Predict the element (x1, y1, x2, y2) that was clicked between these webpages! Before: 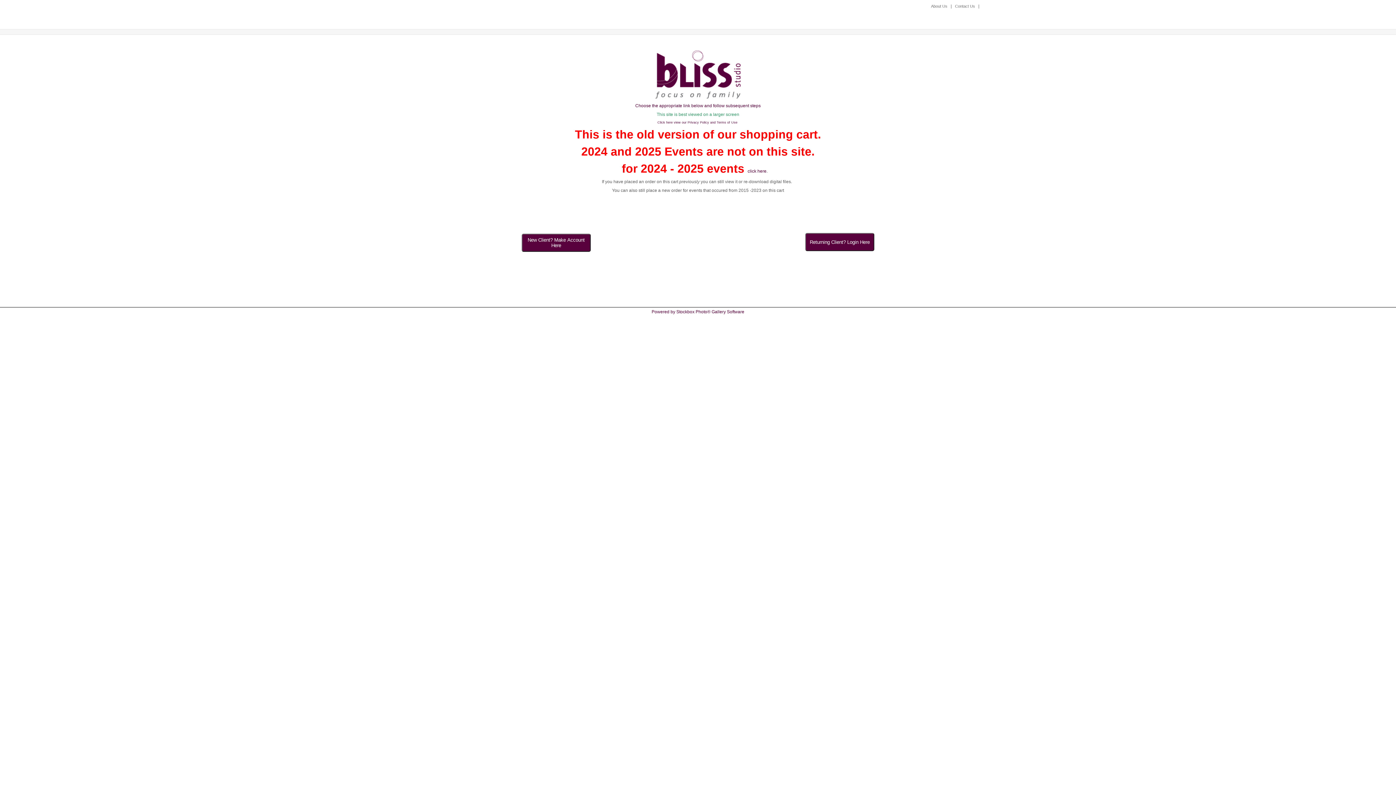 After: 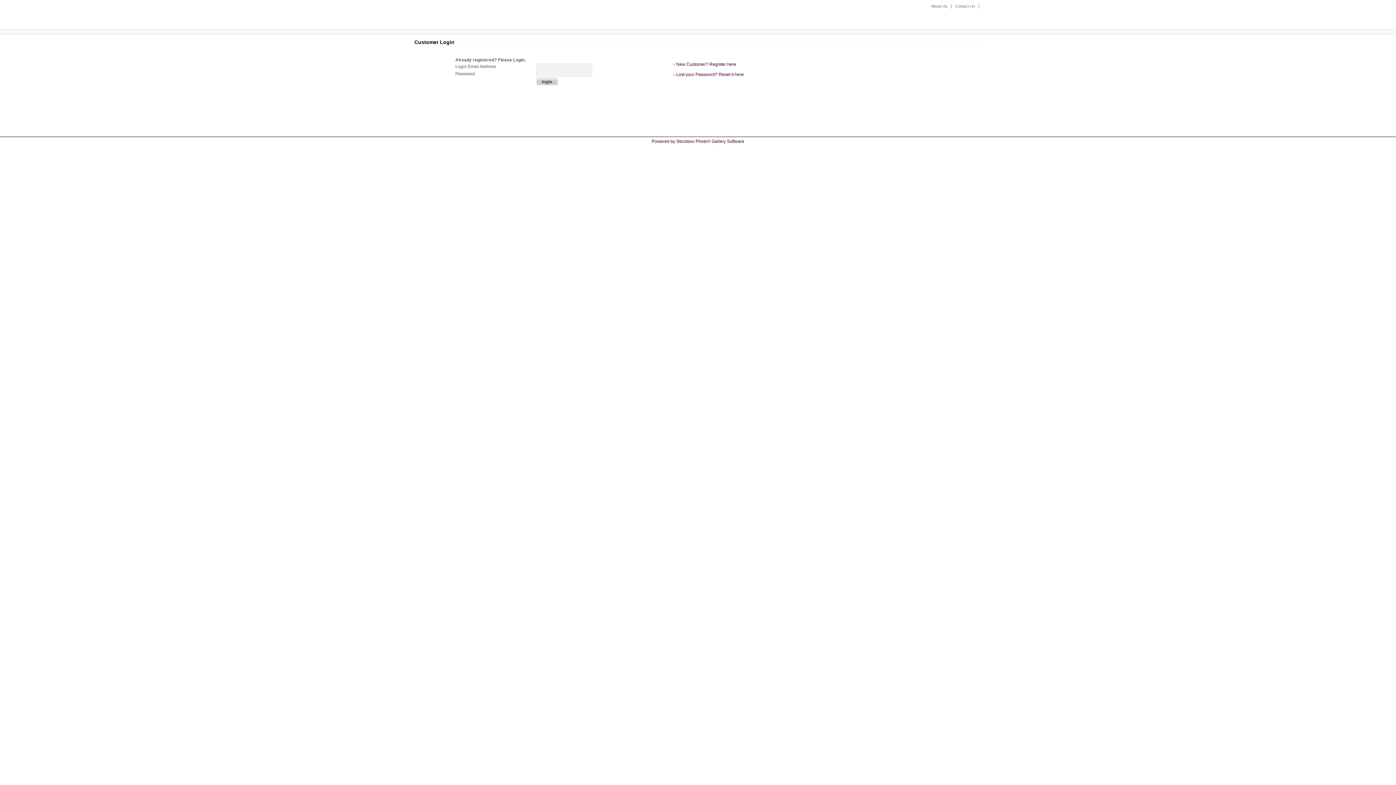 Action: label: Returning Client? Login Here bbox: (805, 239, 874, 244)